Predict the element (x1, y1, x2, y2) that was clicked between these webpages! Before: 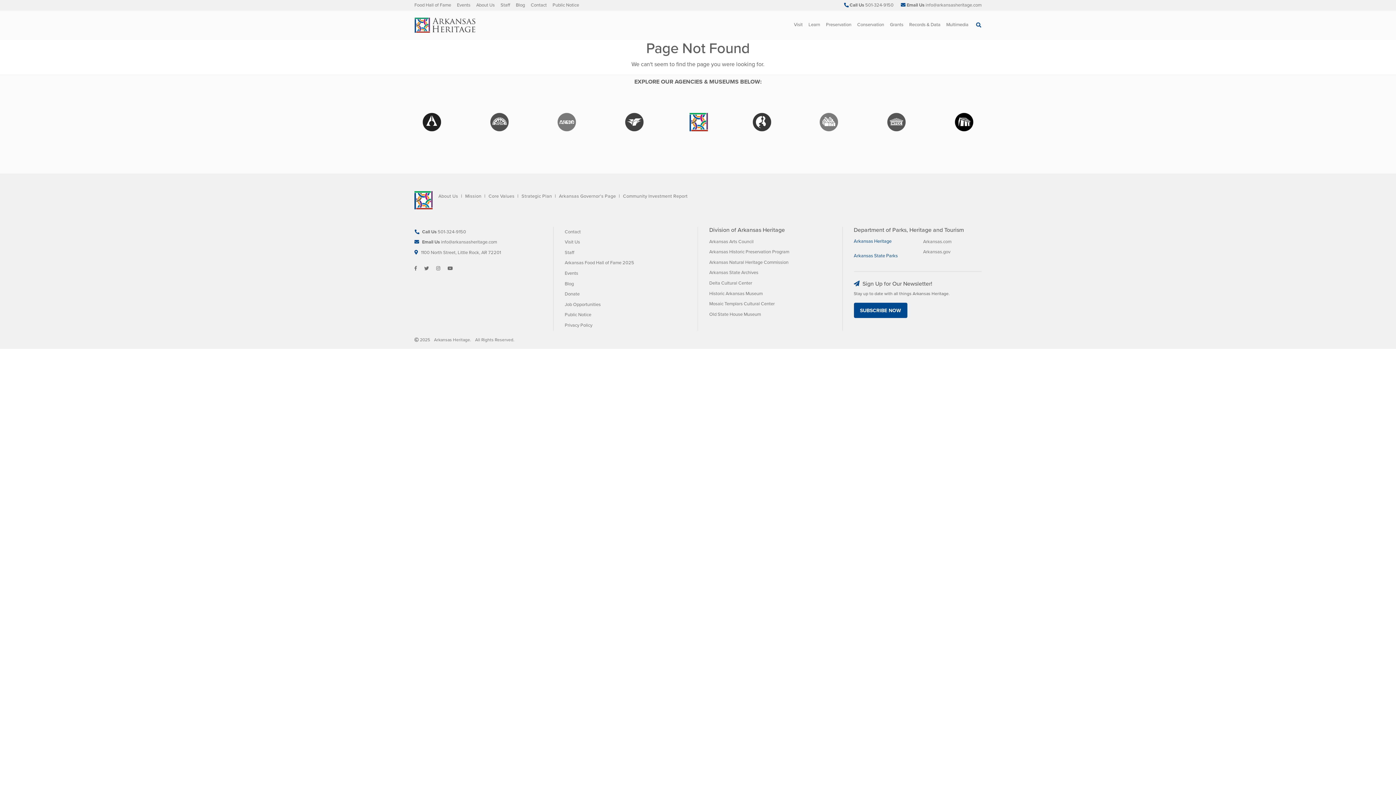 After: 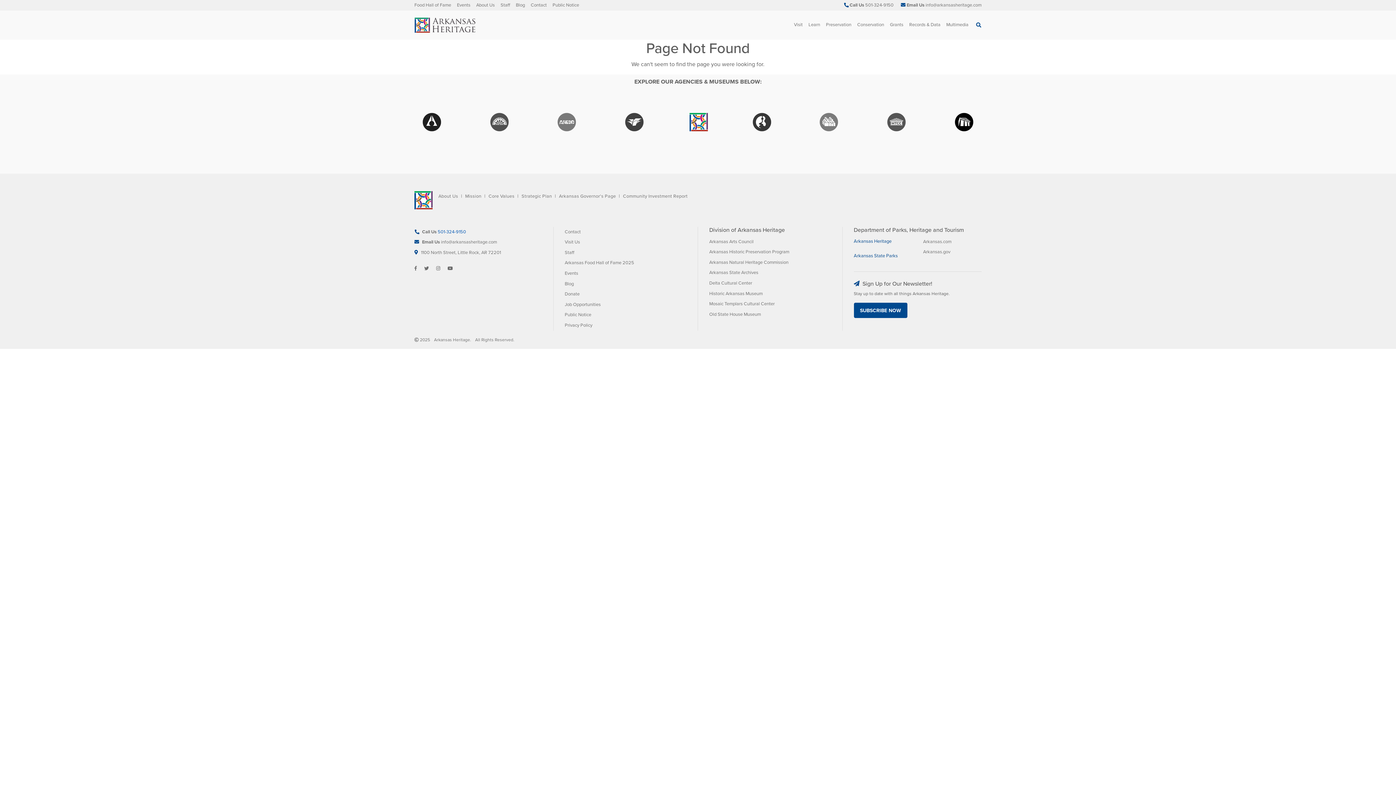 Action: label: Call Us 501-324-9150 bbox: (414, 226, 501, 237)